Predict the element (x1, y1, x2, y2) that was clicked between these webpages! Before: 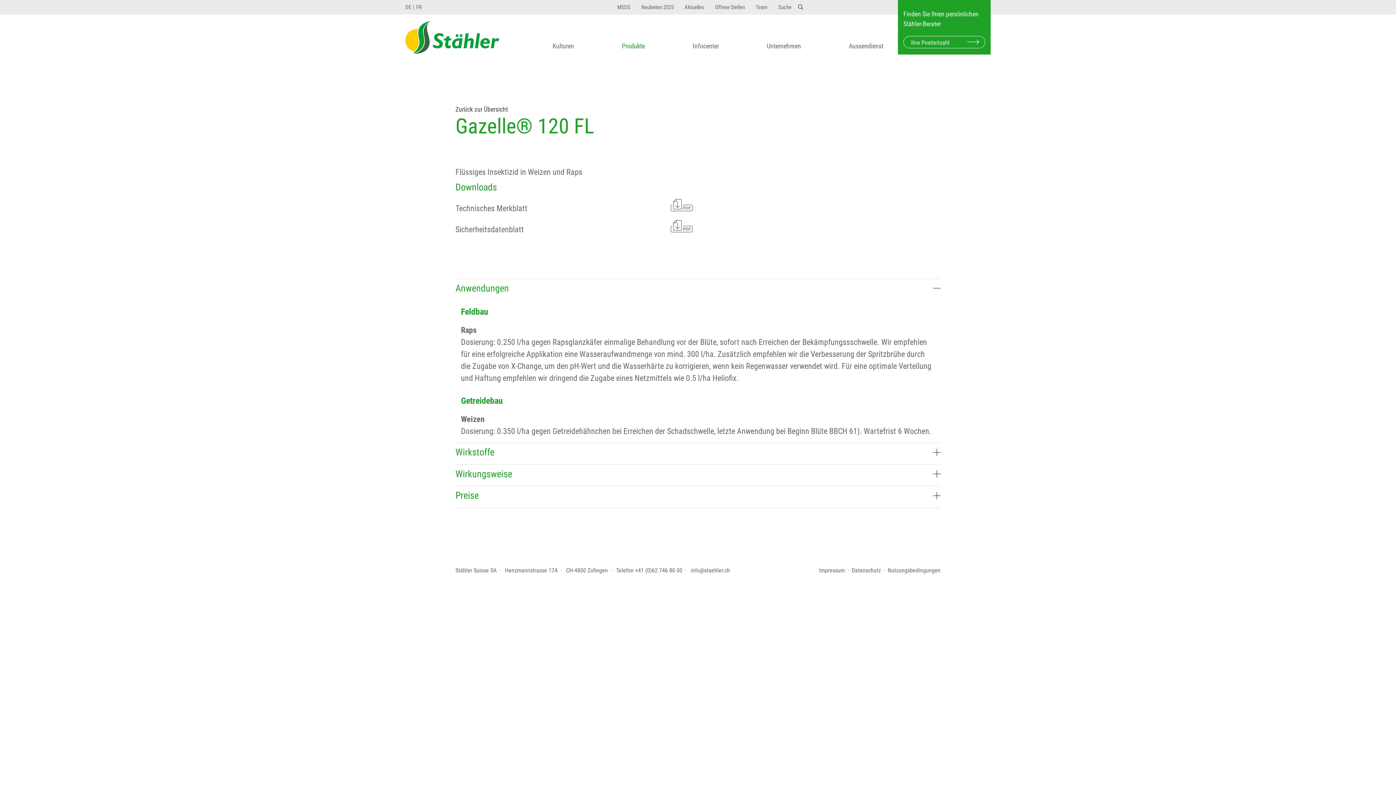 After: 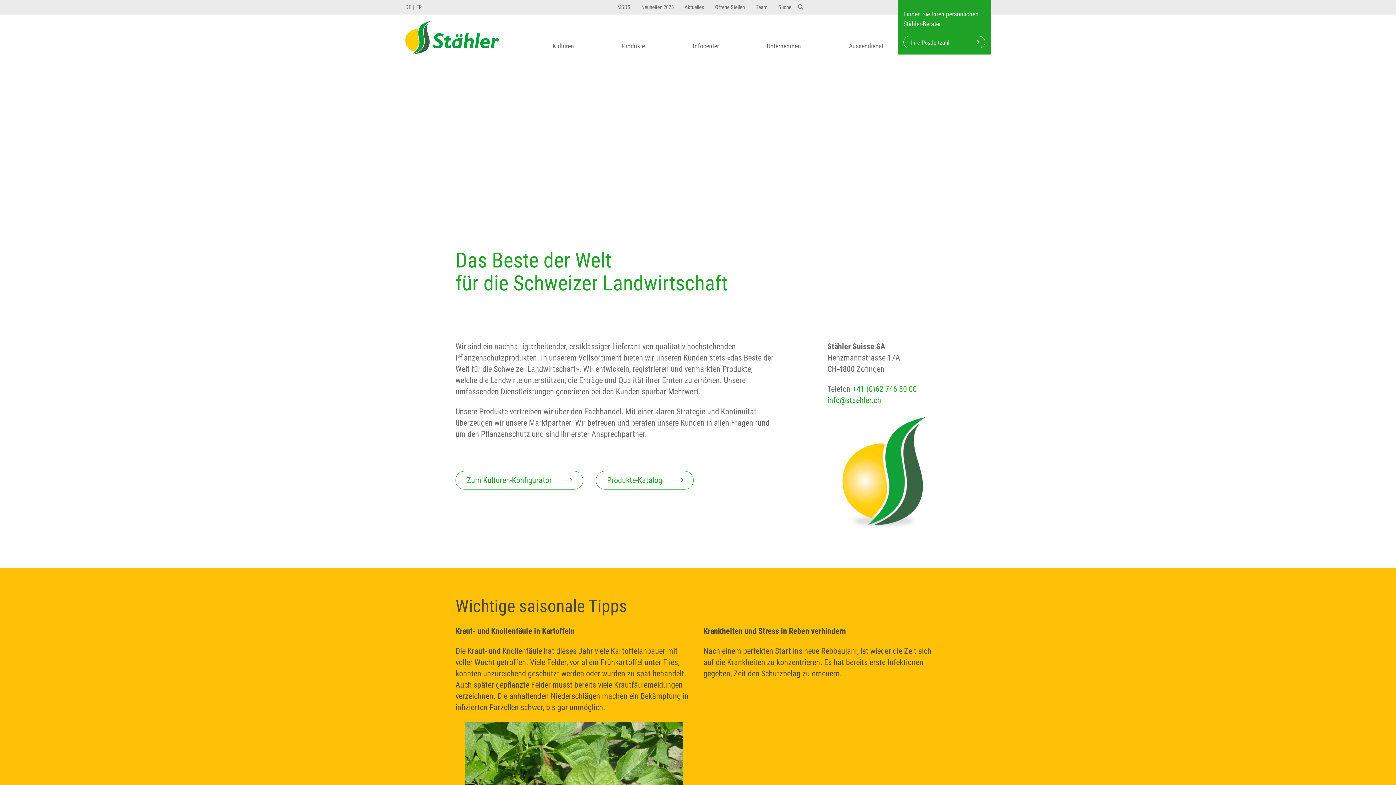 Action: bbox: (405, 20, 499, 55)